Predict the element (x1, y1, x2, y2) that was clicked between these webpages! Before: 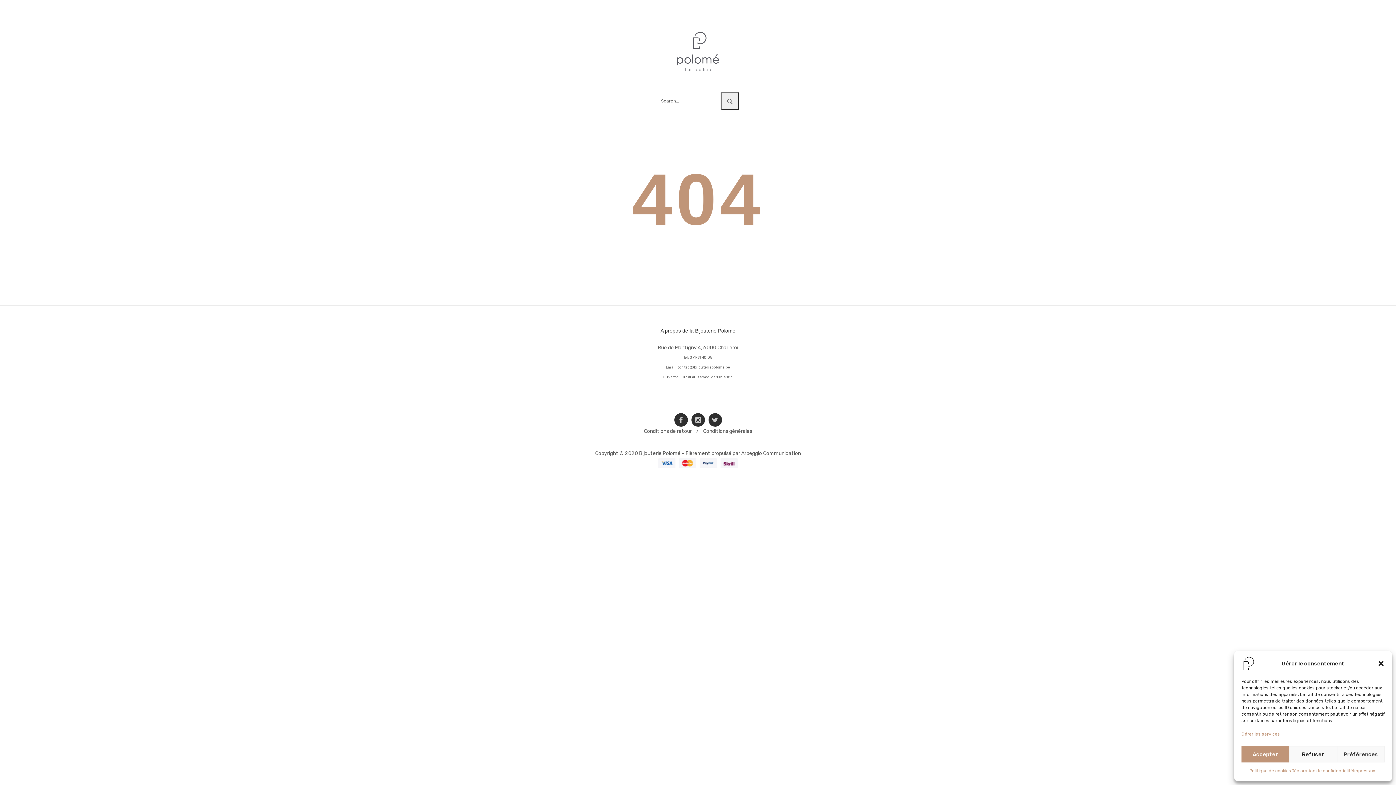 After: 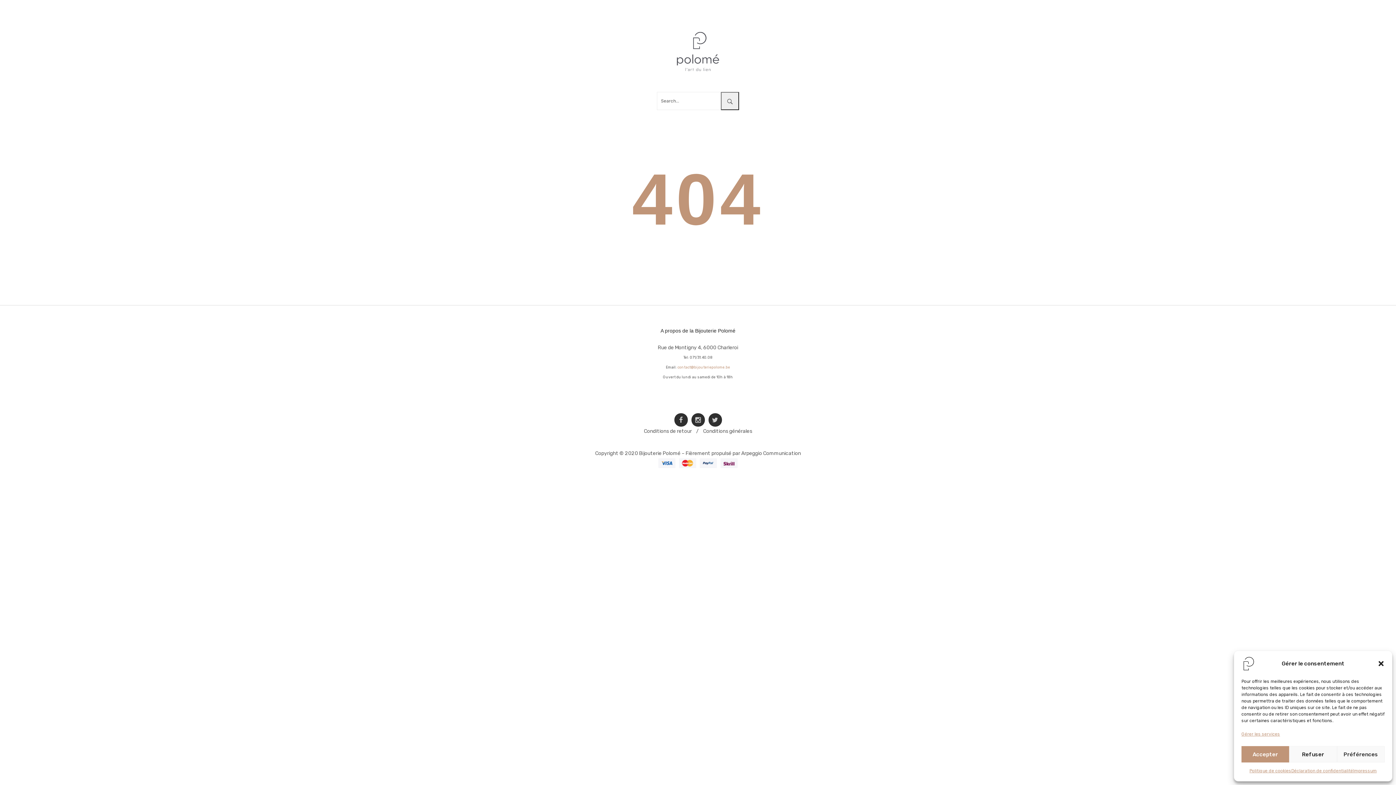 Action: bbox: (677, 365, 730, 369) label: contact@bijouteriepolome.be